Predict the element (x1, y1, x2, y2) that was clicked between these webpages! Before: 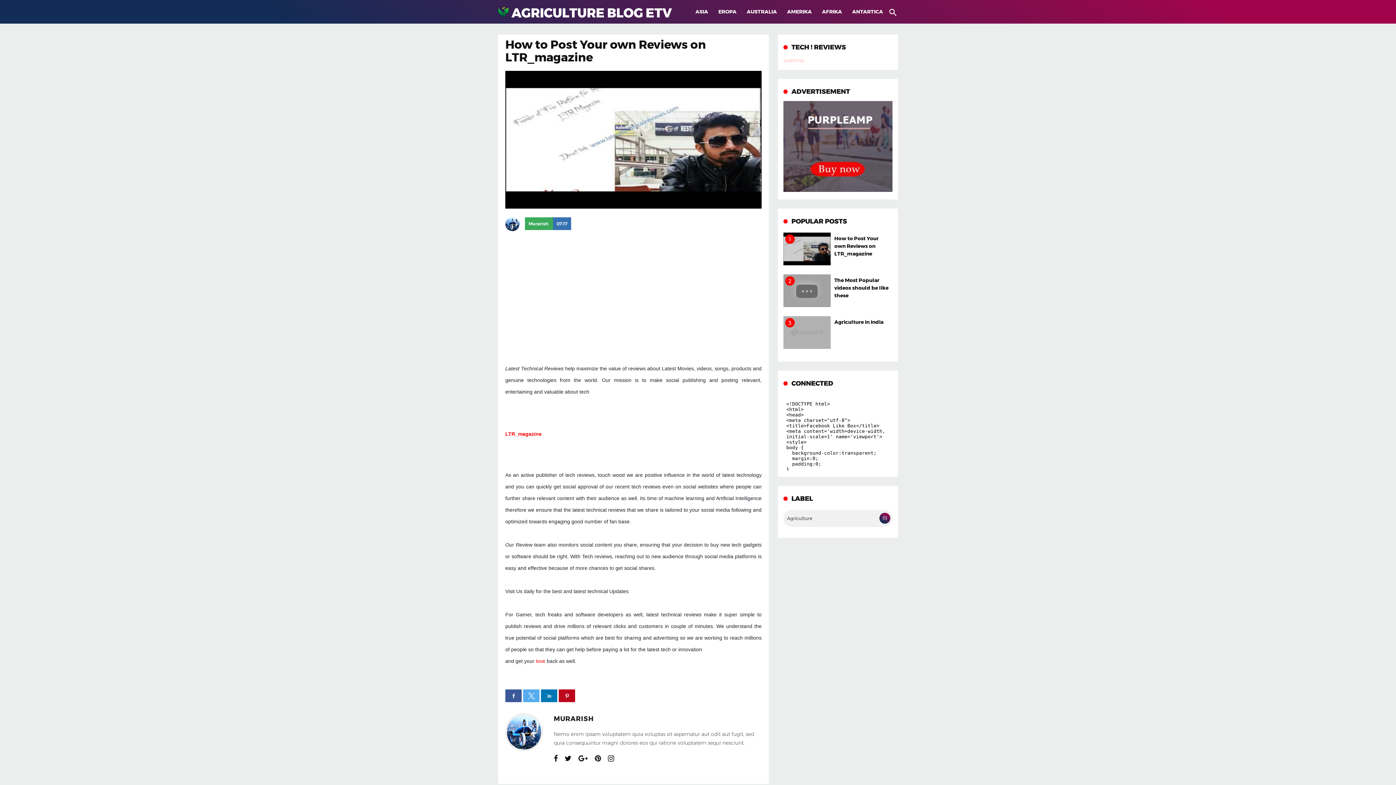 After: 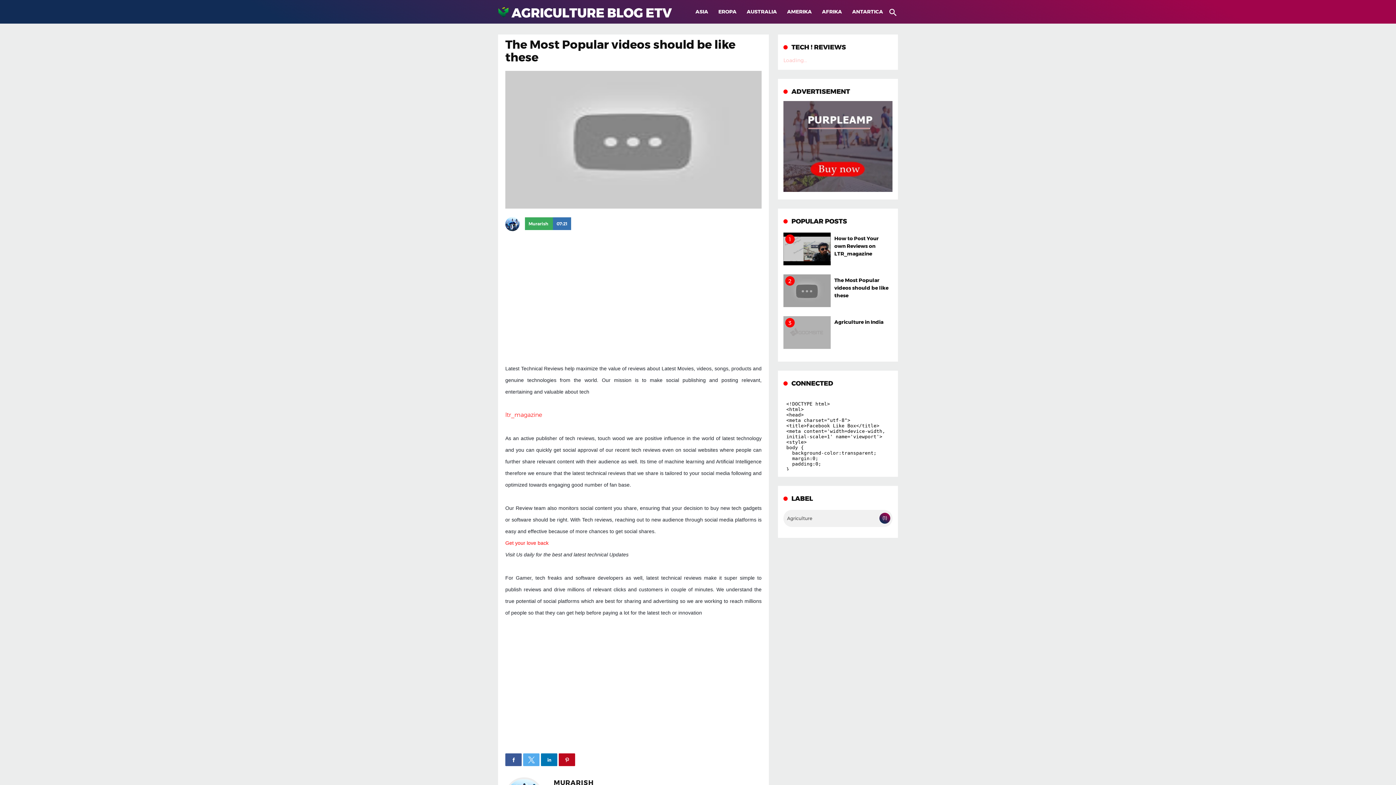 Action: bbox: (783, 302, 830, 308)